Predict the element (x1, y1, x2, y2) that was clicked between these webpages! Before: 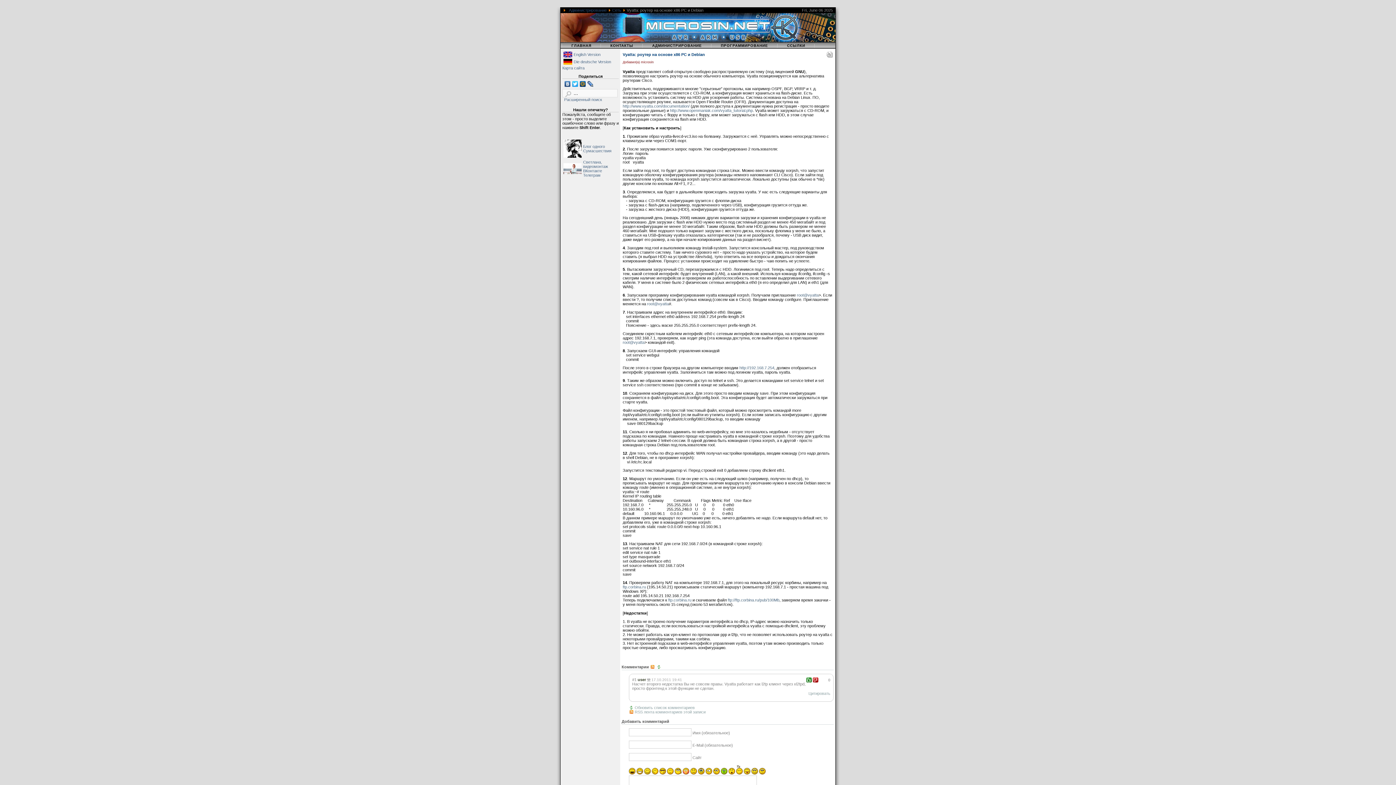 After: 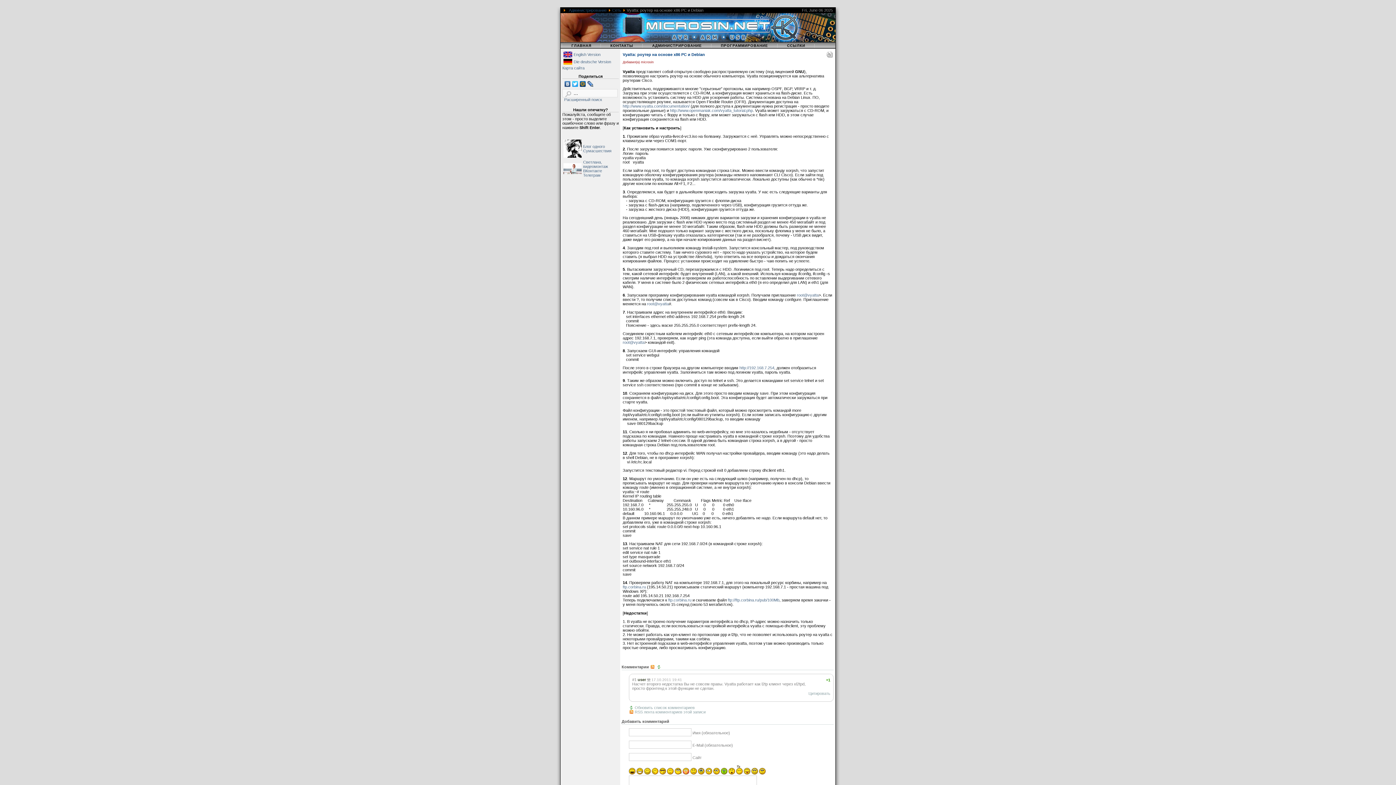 Action: bbox: (806, 677, 812, 682)